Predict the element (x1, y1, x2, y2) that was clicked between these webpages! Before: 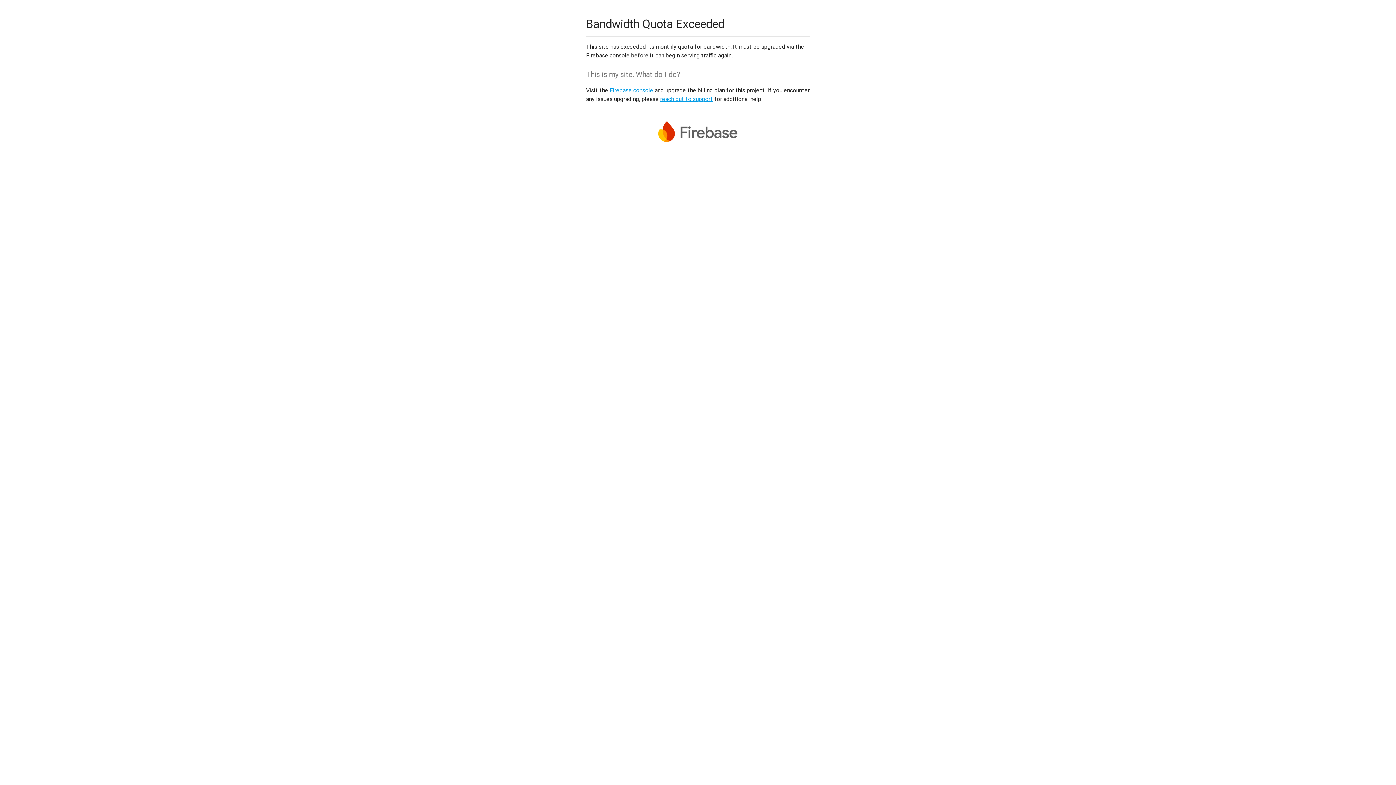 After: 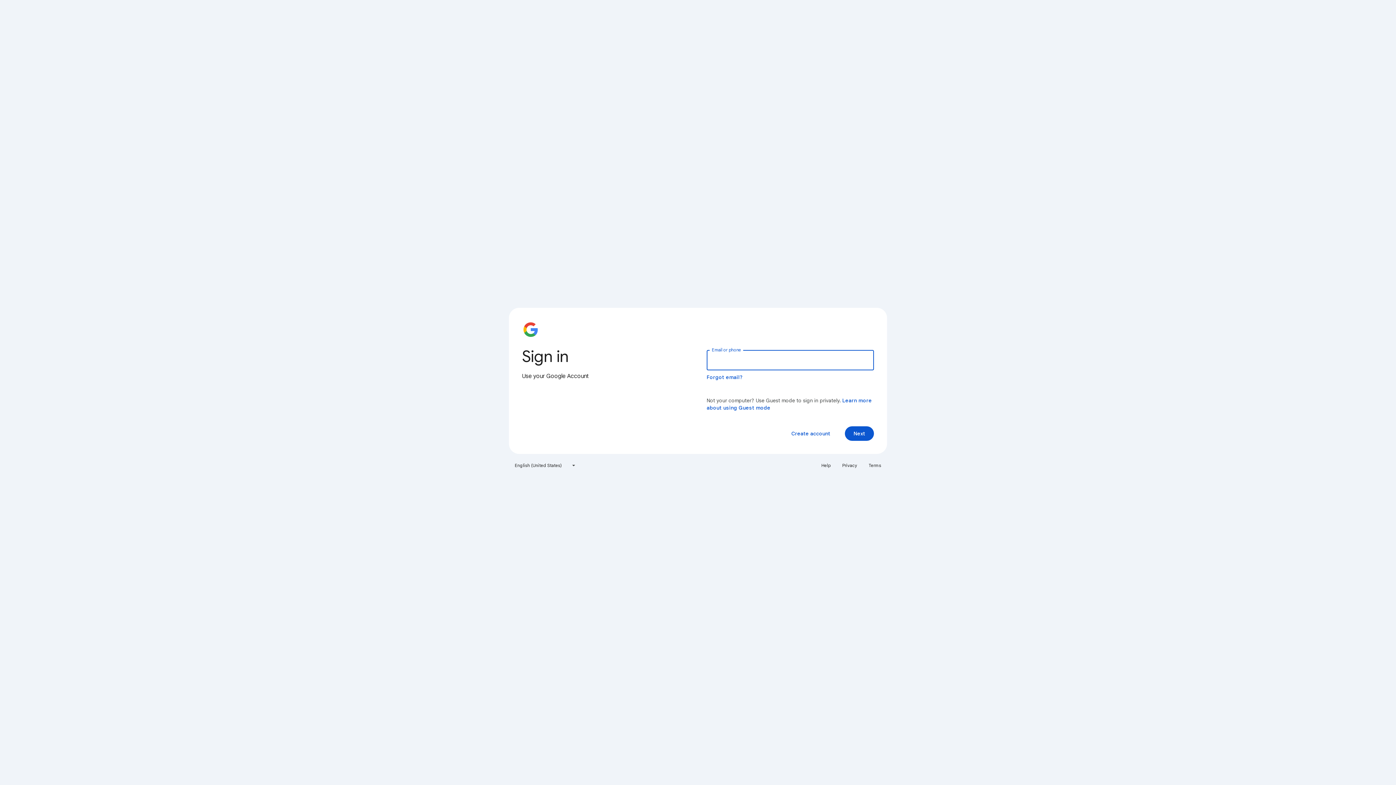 Action: bbox: (609, 86, 653, 93) label: Firebase console